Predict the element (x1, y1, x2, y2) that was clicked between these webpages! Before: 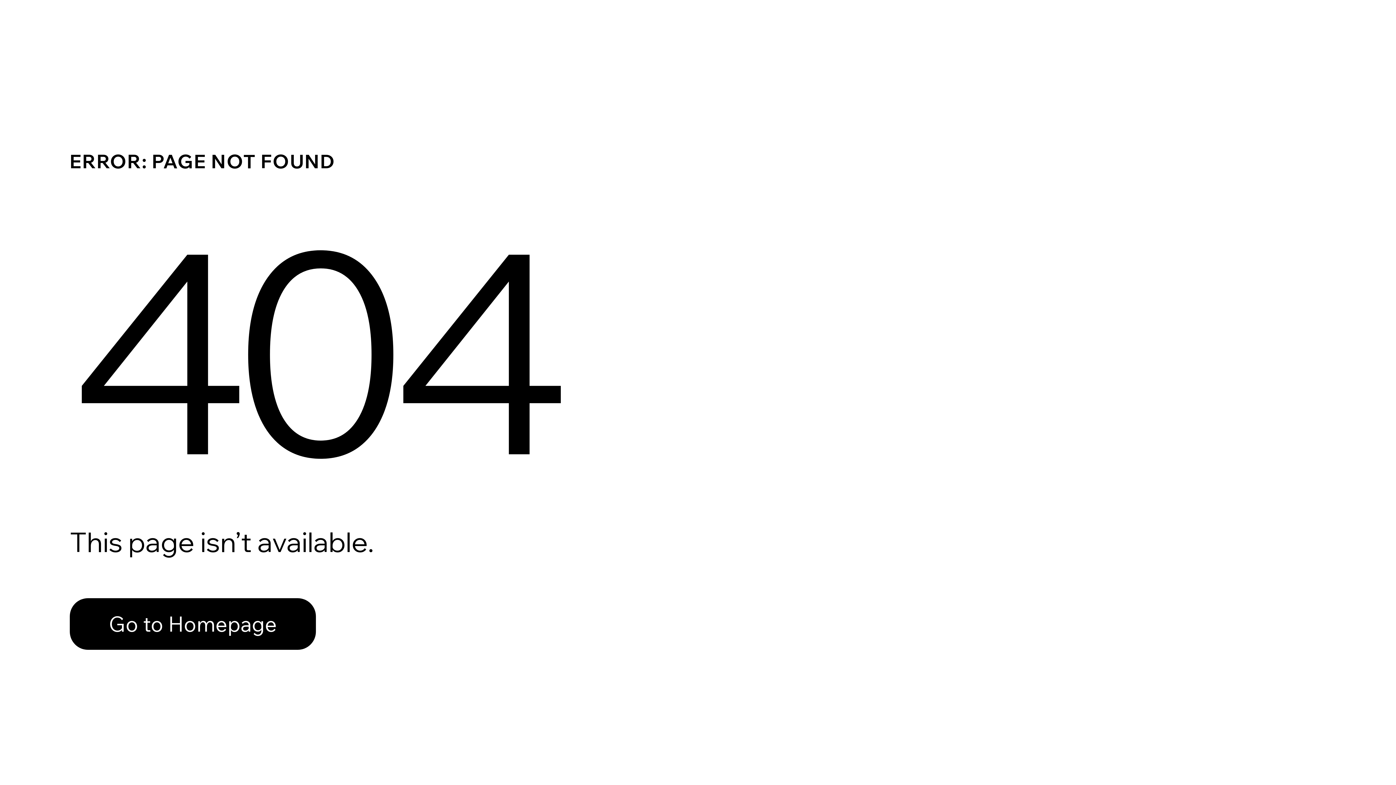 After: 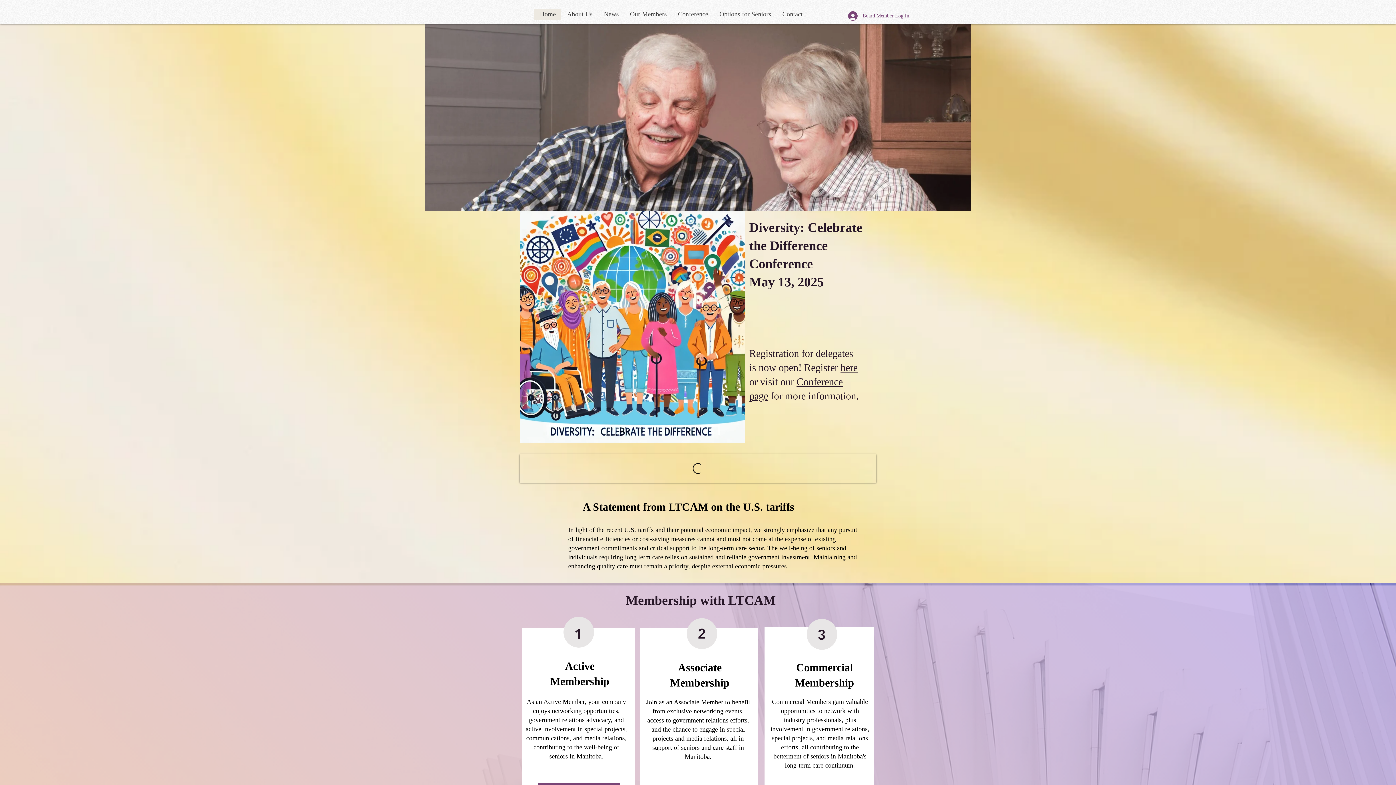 Action: bbox: (69, 598, 316, 650) label: Go to Homepage